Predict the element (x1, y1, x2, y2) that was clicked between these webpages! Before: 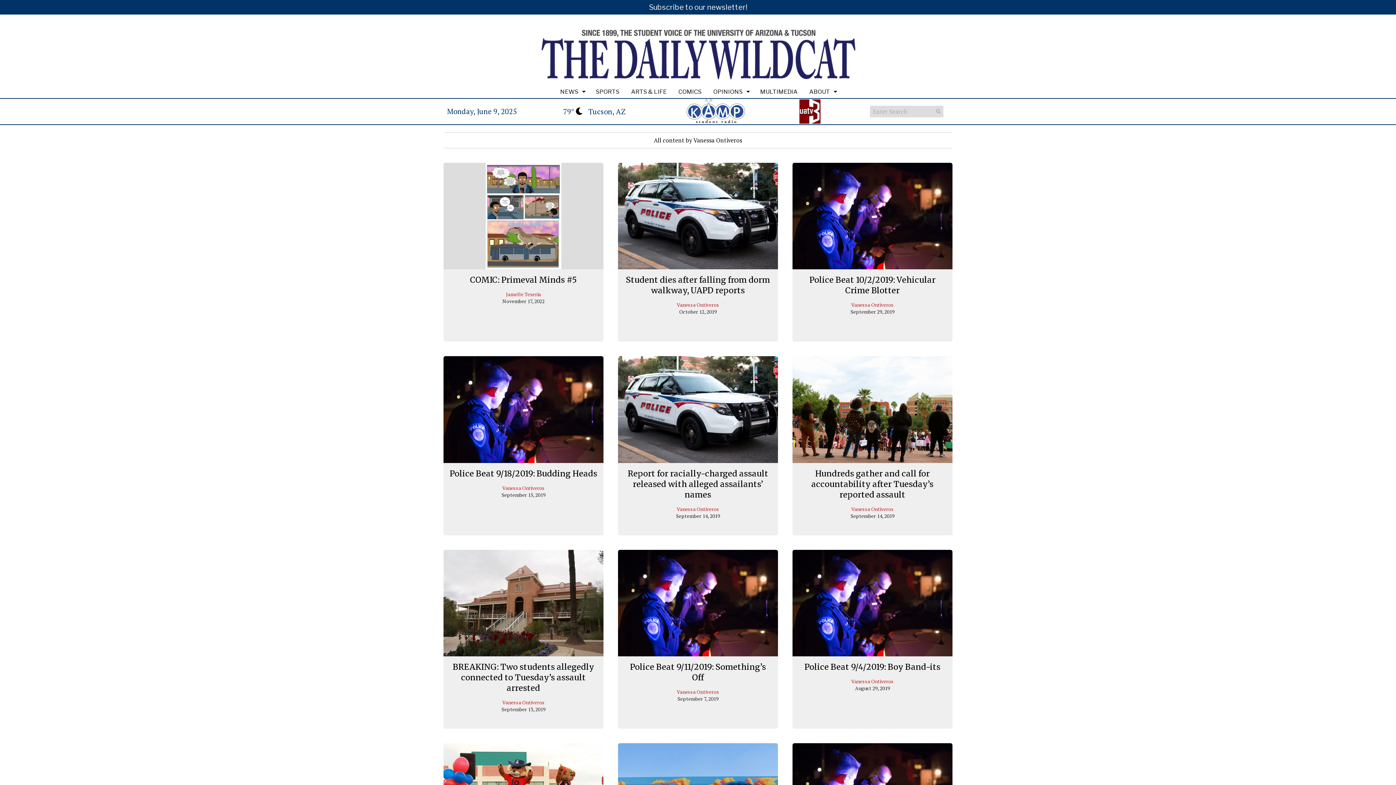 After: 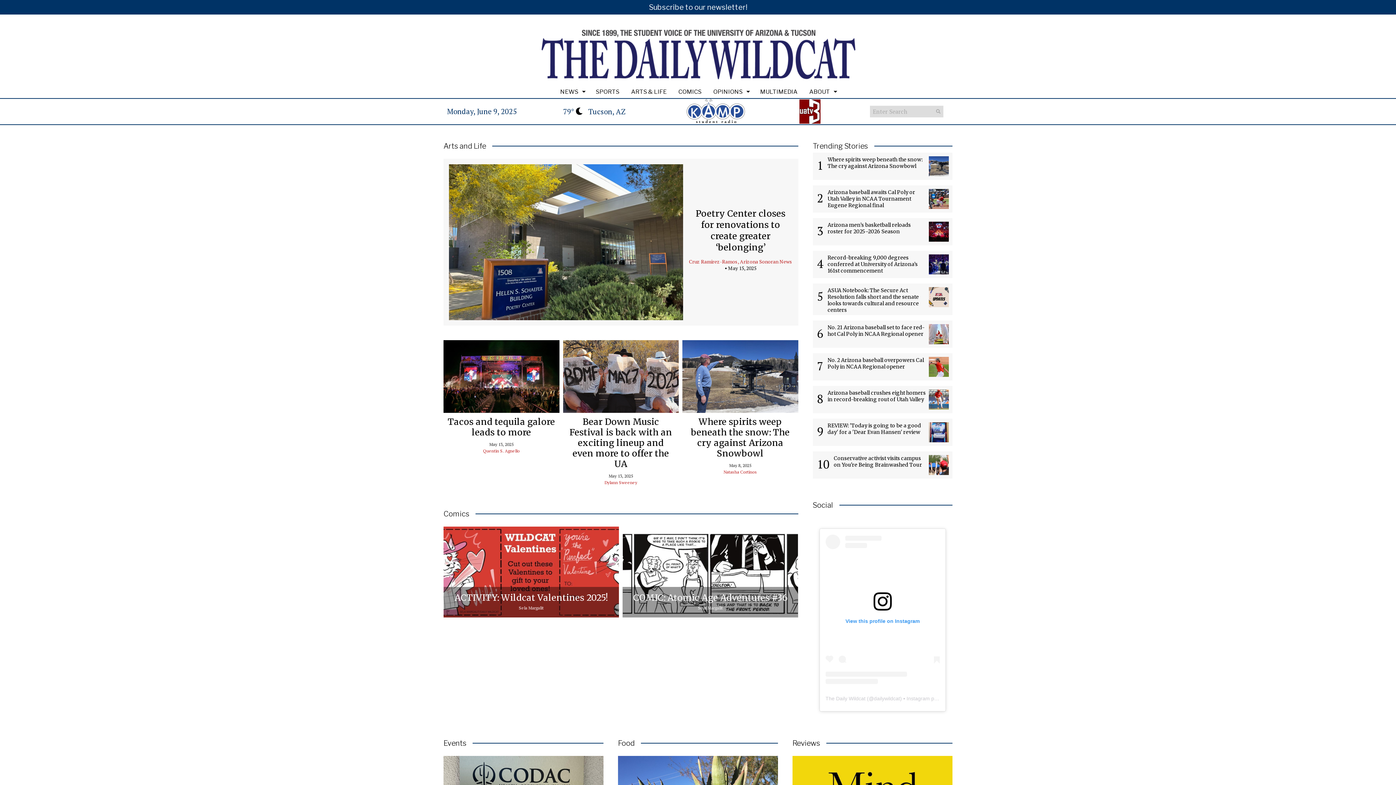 Action: bbox: (625, 85, 672, 98) label: ARTS & LIFE